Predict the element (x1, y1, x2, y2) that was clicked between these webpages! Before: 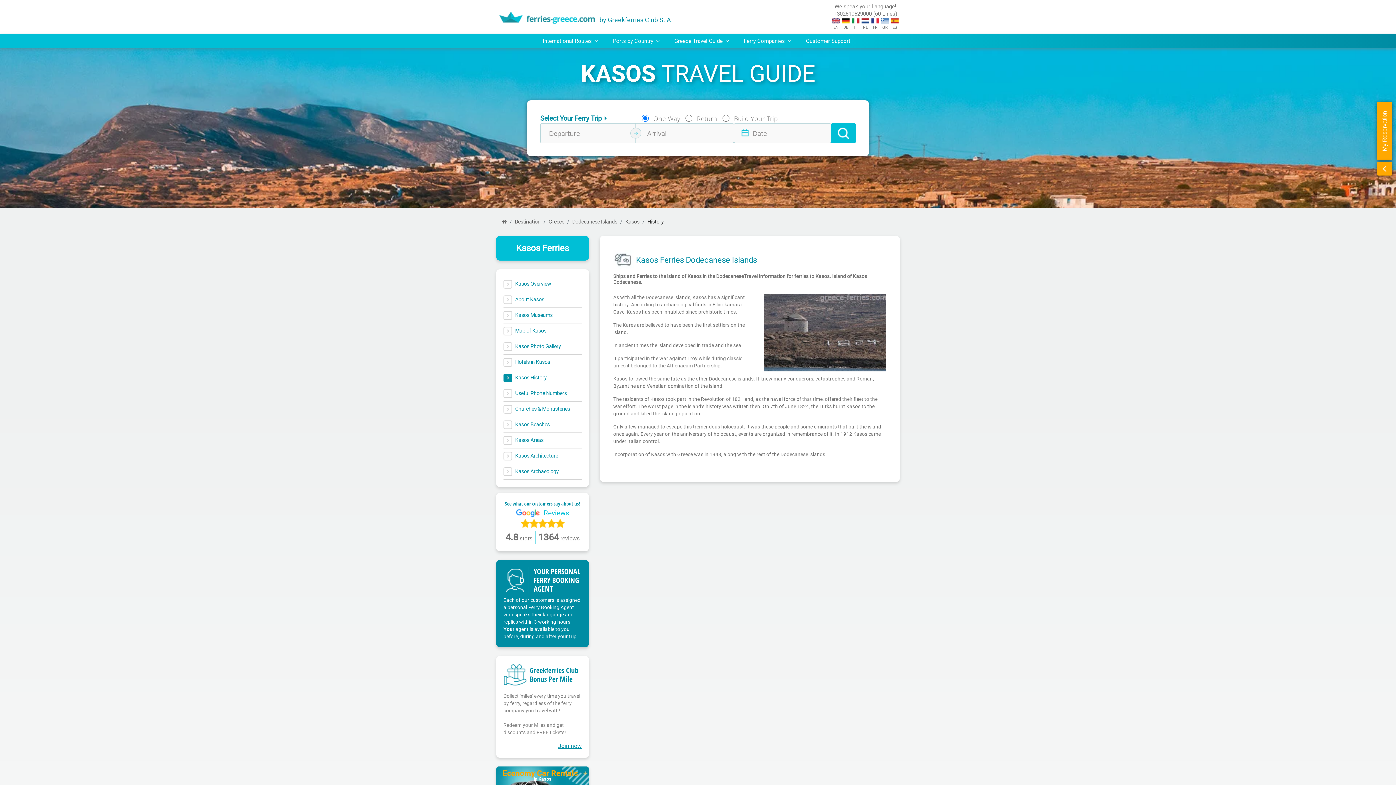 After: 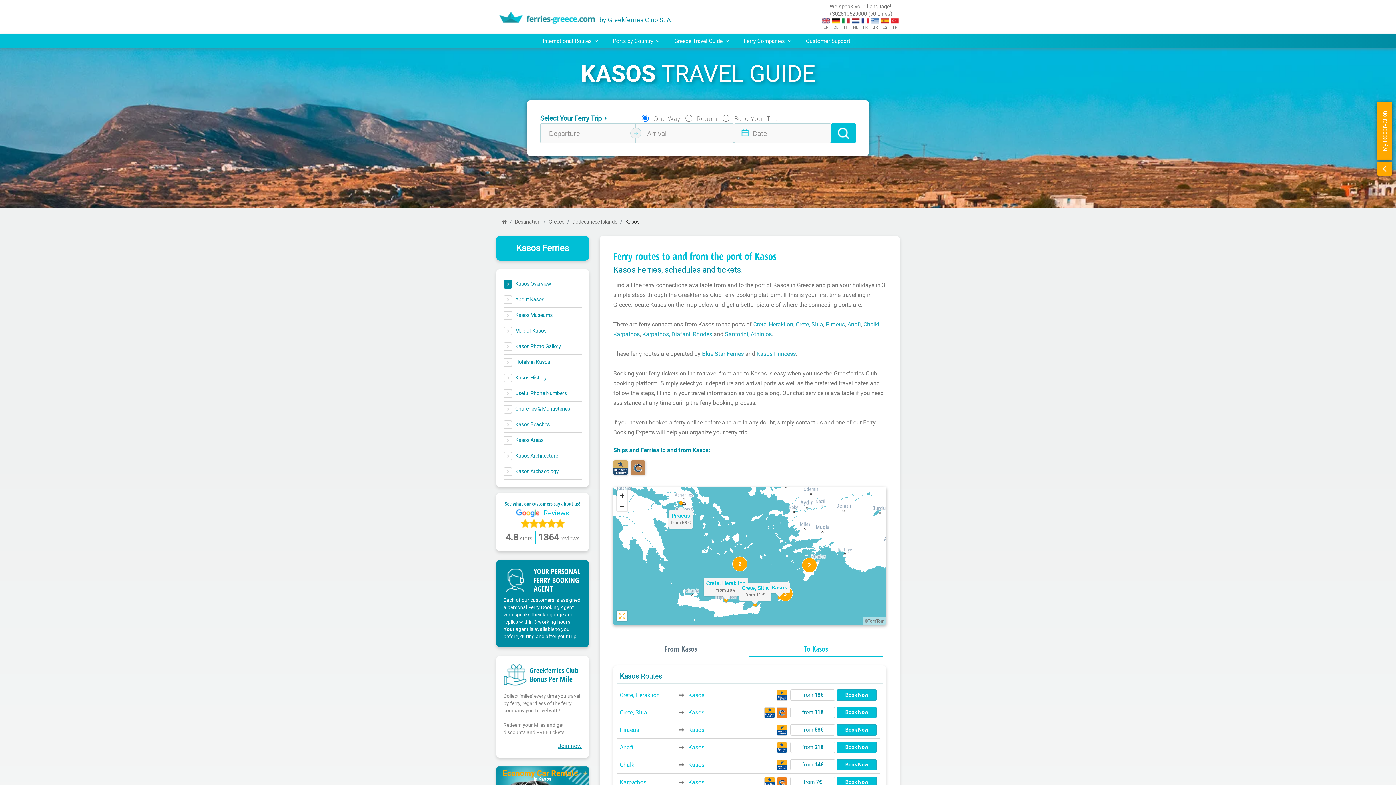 Action: bbox: (503, 276, 581, 292) label: Kasos Overview